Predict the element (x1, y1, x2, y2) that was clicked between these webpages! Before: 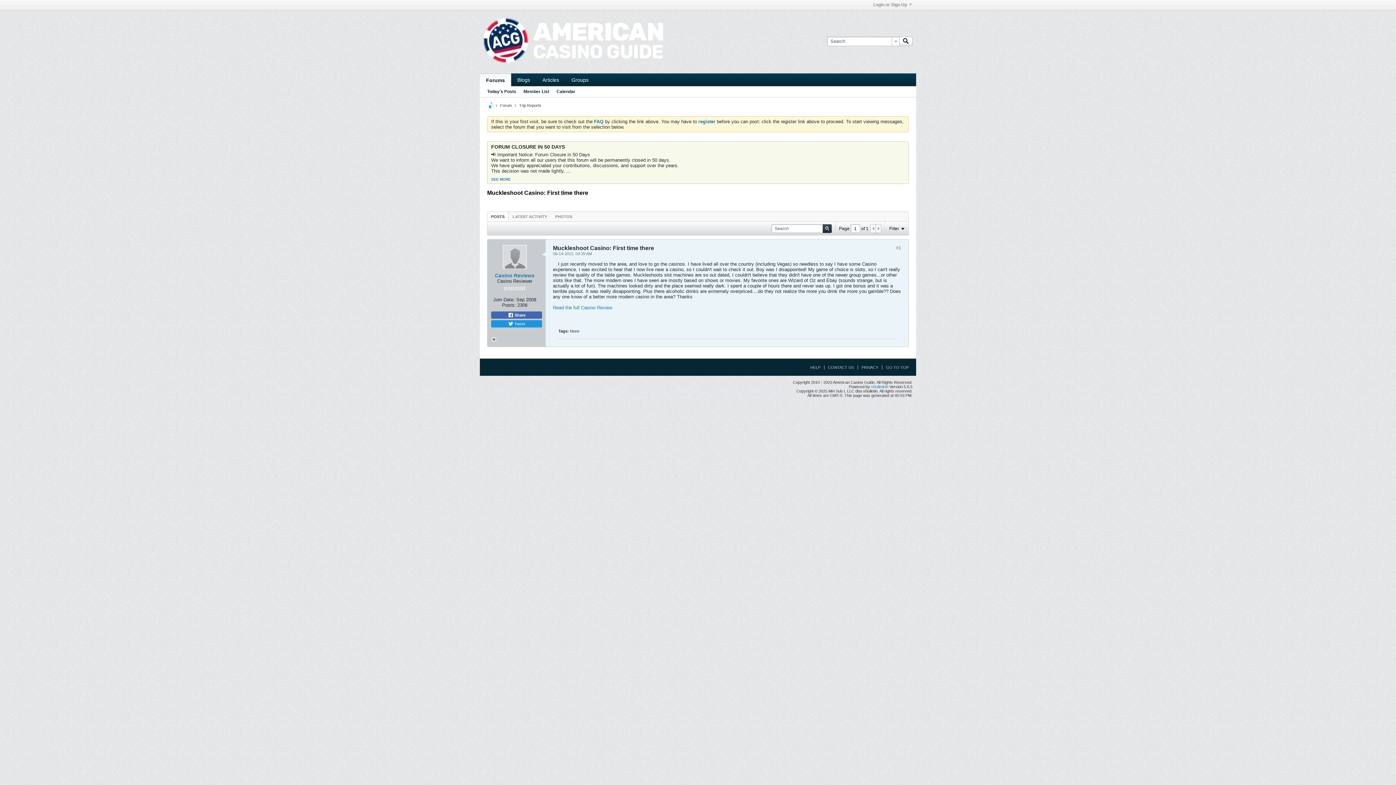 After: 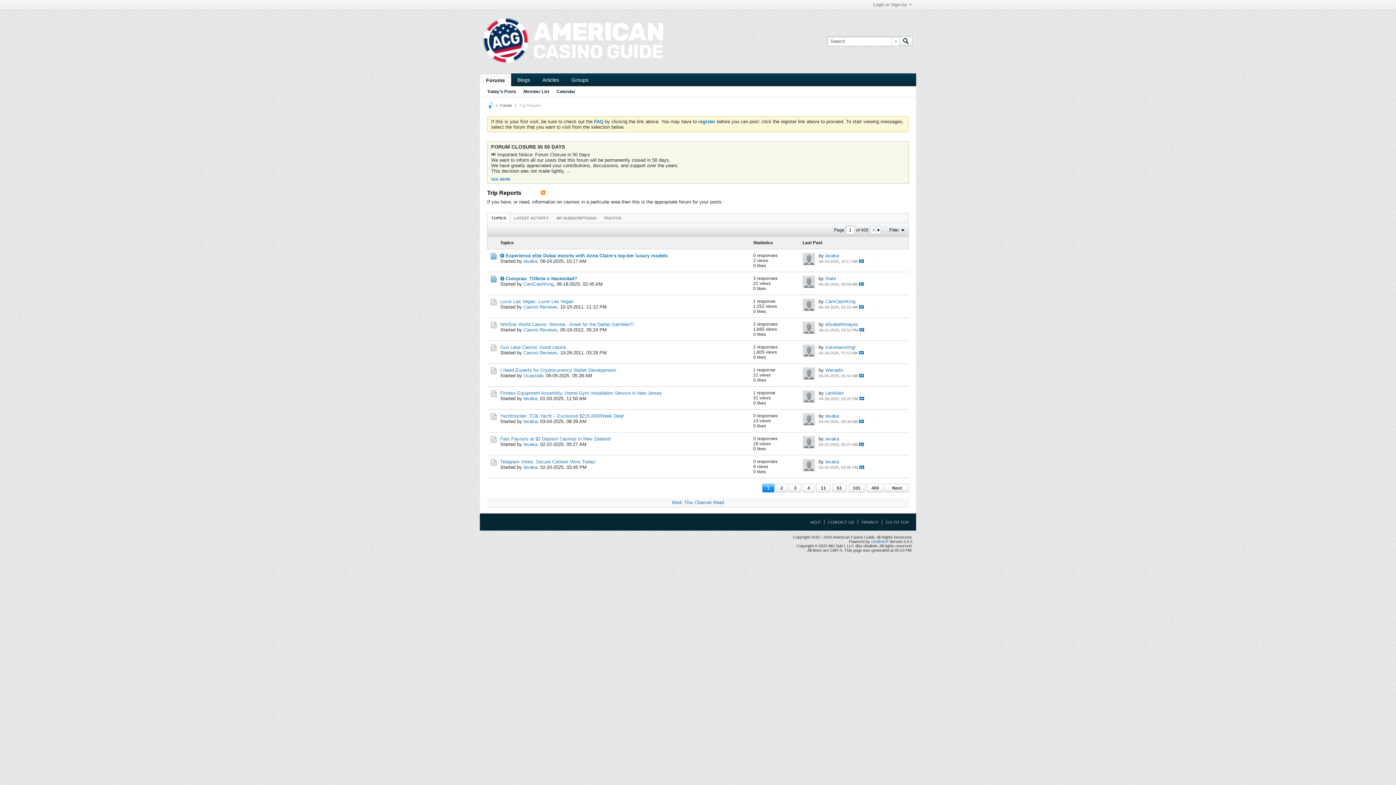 Action: label: Trip Reports bbox: (519, 103, 541, 107)